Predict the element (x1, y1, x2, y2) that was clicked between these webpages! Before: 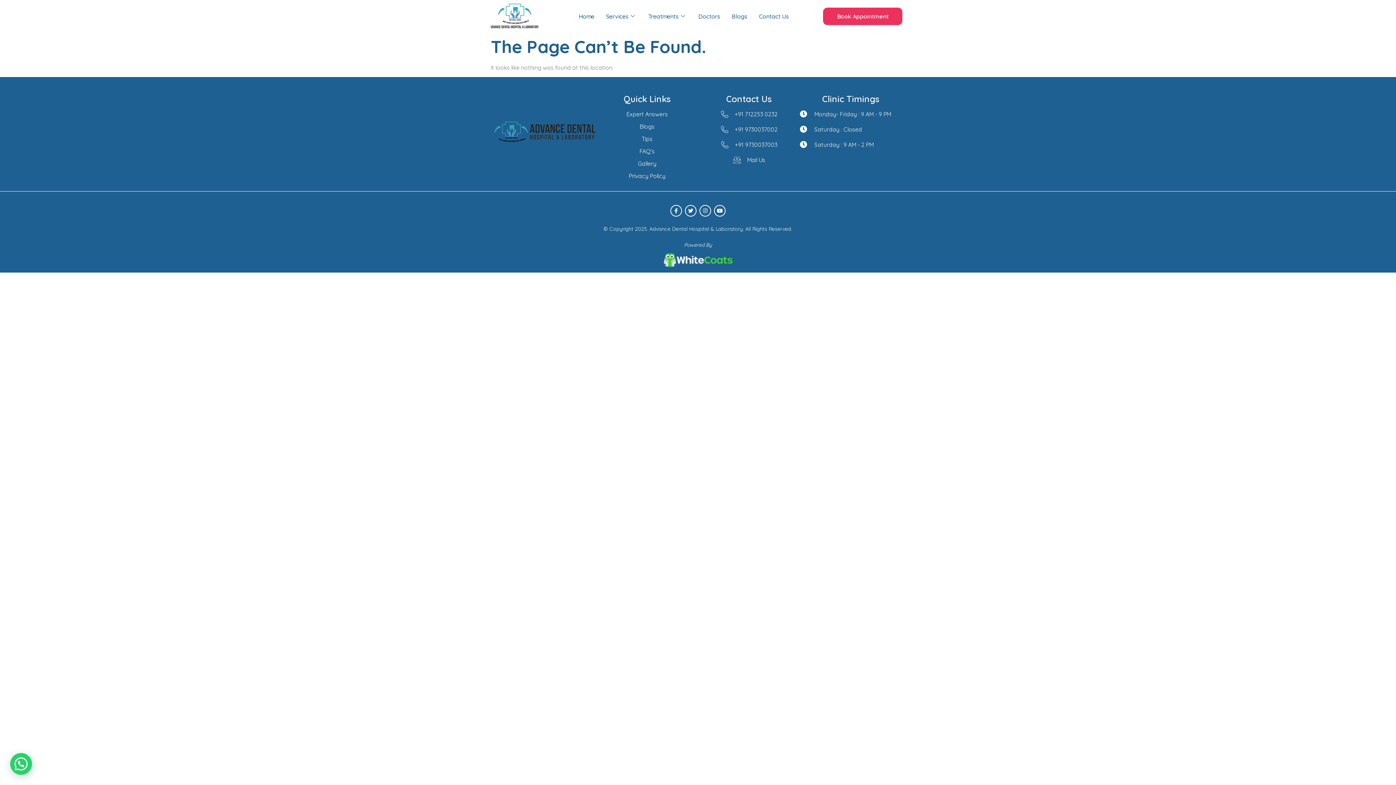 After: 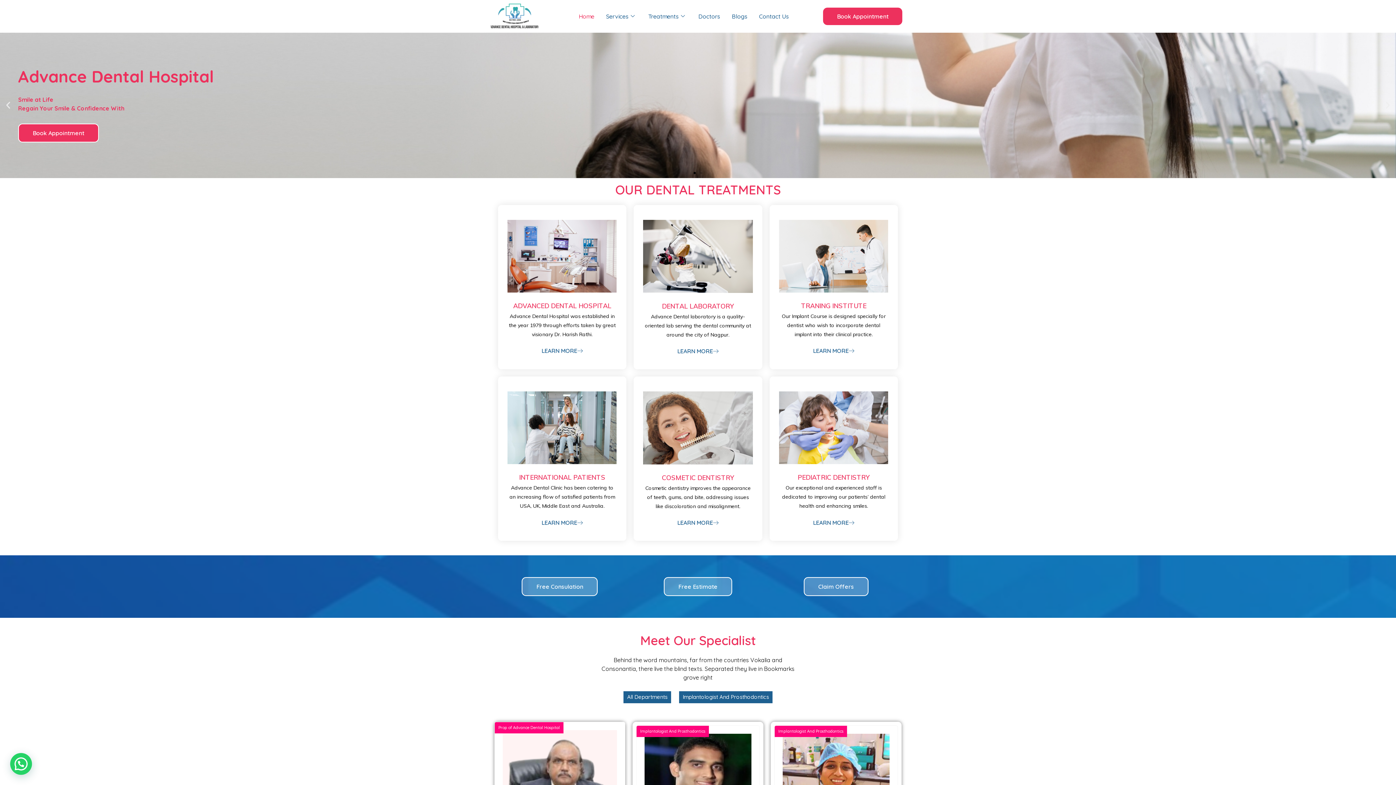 Action: bbox: (490, 3, 549, 28)